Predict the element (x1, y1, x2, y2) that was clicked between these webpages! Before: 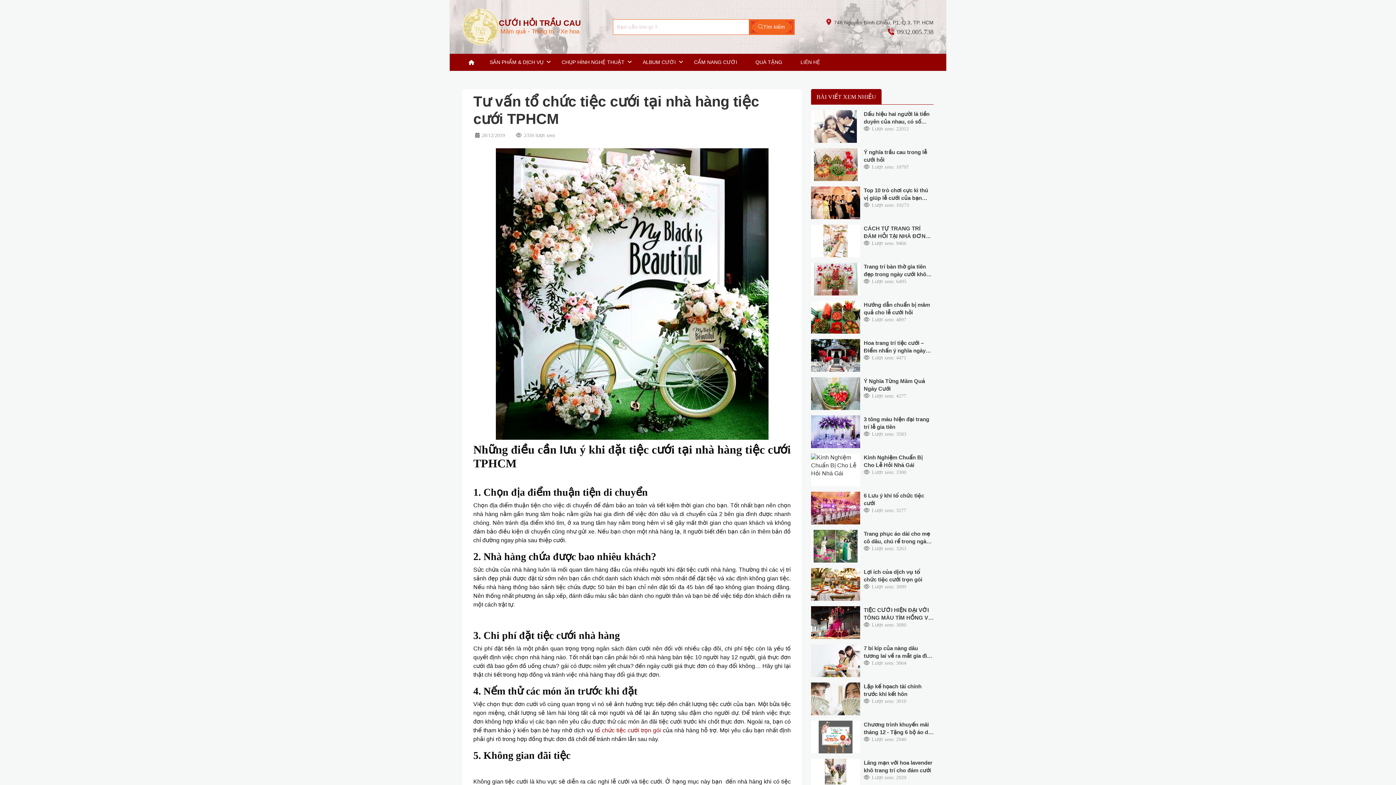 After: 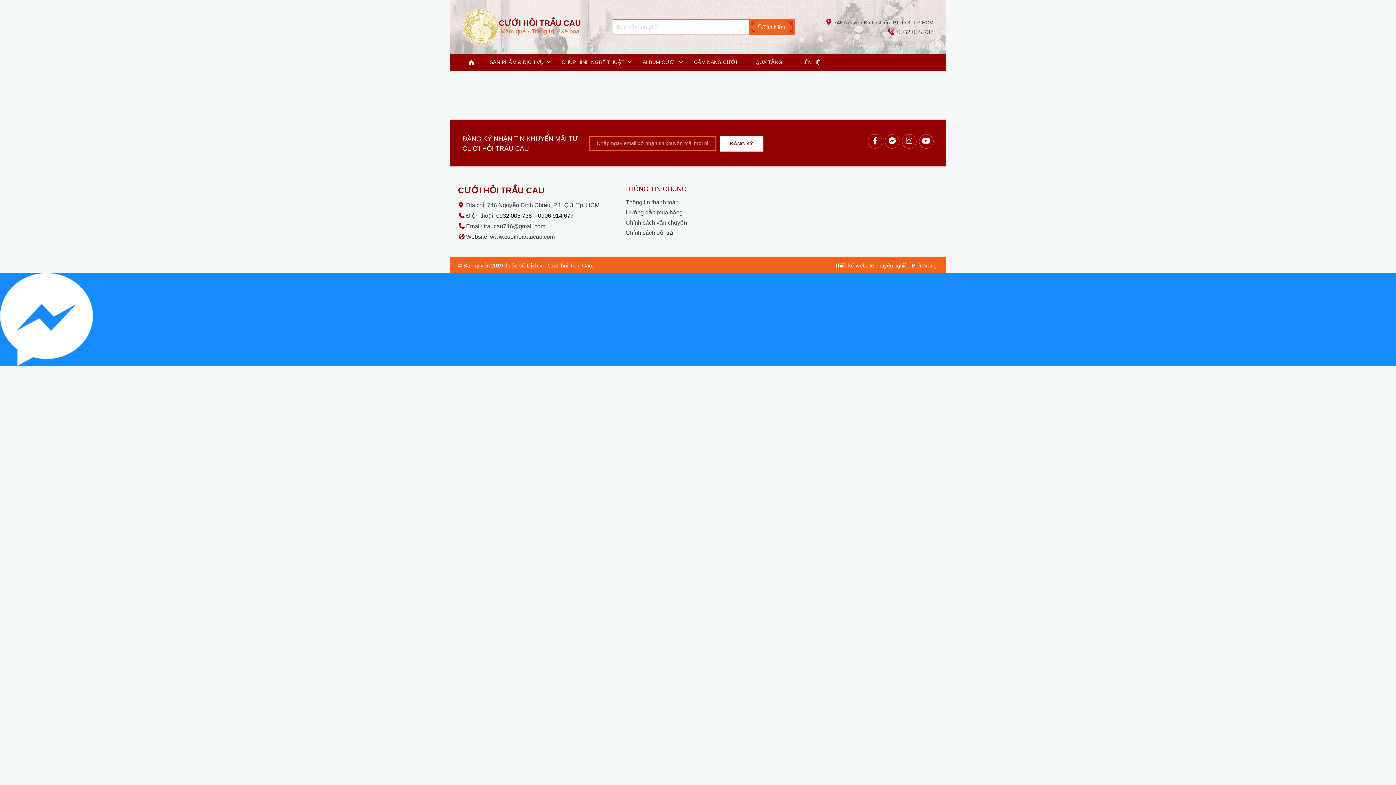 Action: bbox: (633, 53, 685, 70) label: ALBUM CƯỚI